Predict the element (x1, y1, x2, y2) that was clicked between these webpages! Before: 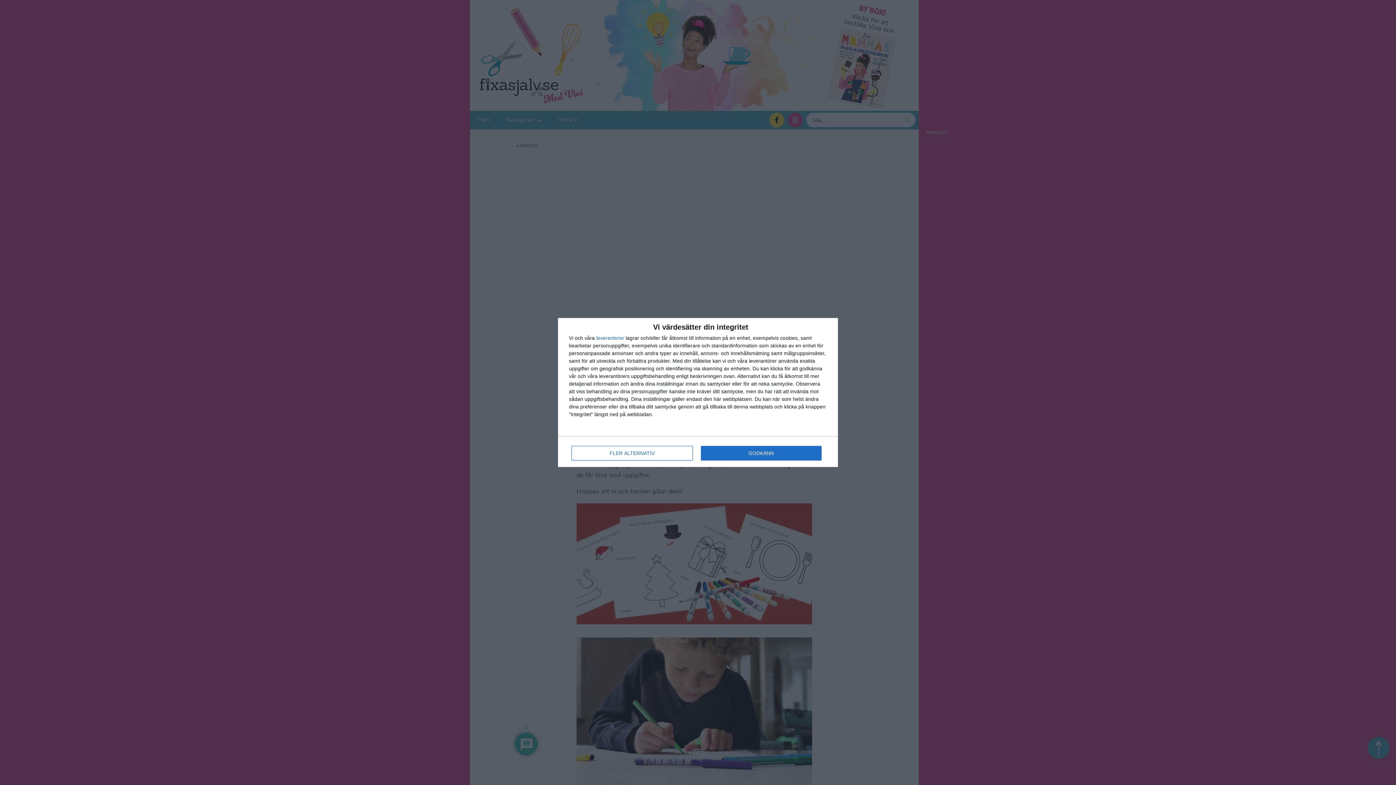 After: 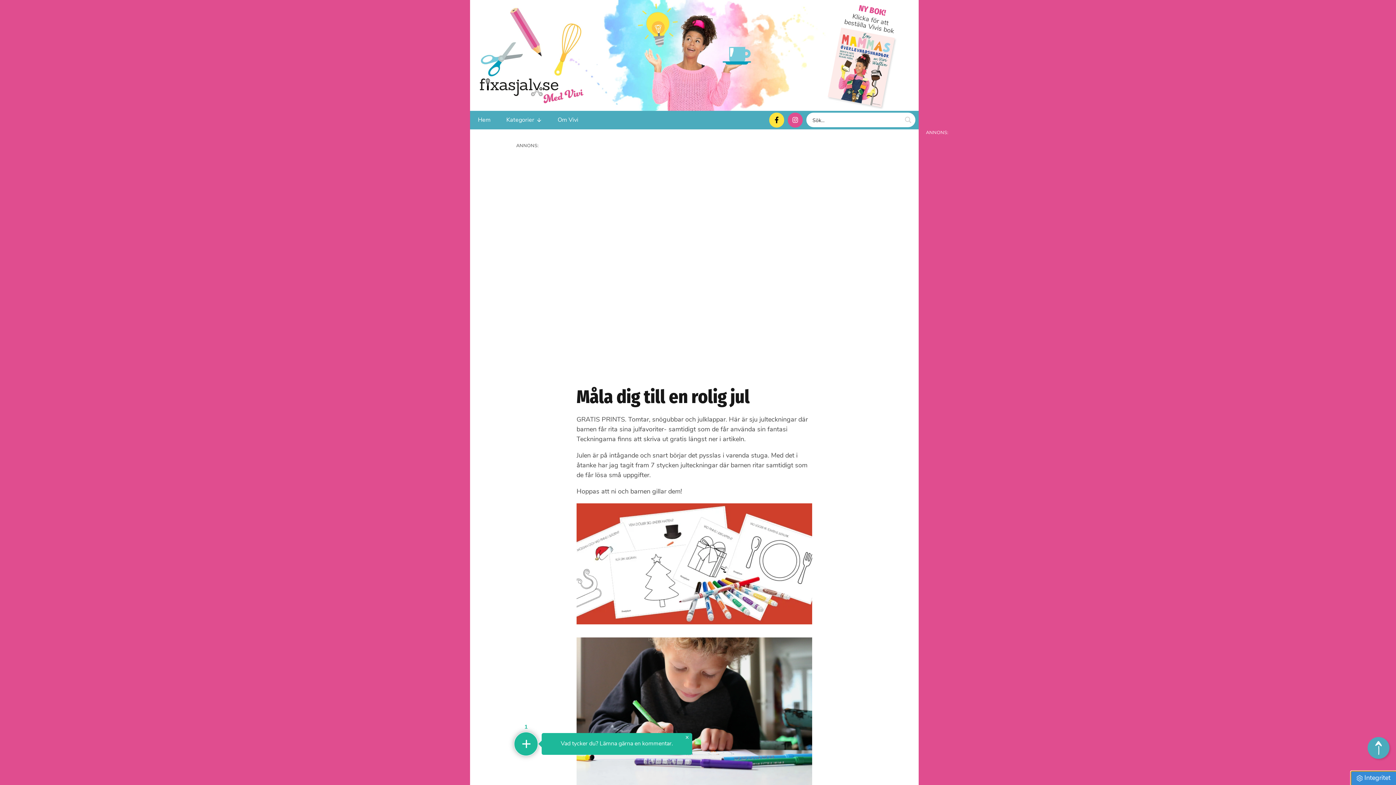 Action: label: GODKÄNN bbox: (700, 446, 821, 460)